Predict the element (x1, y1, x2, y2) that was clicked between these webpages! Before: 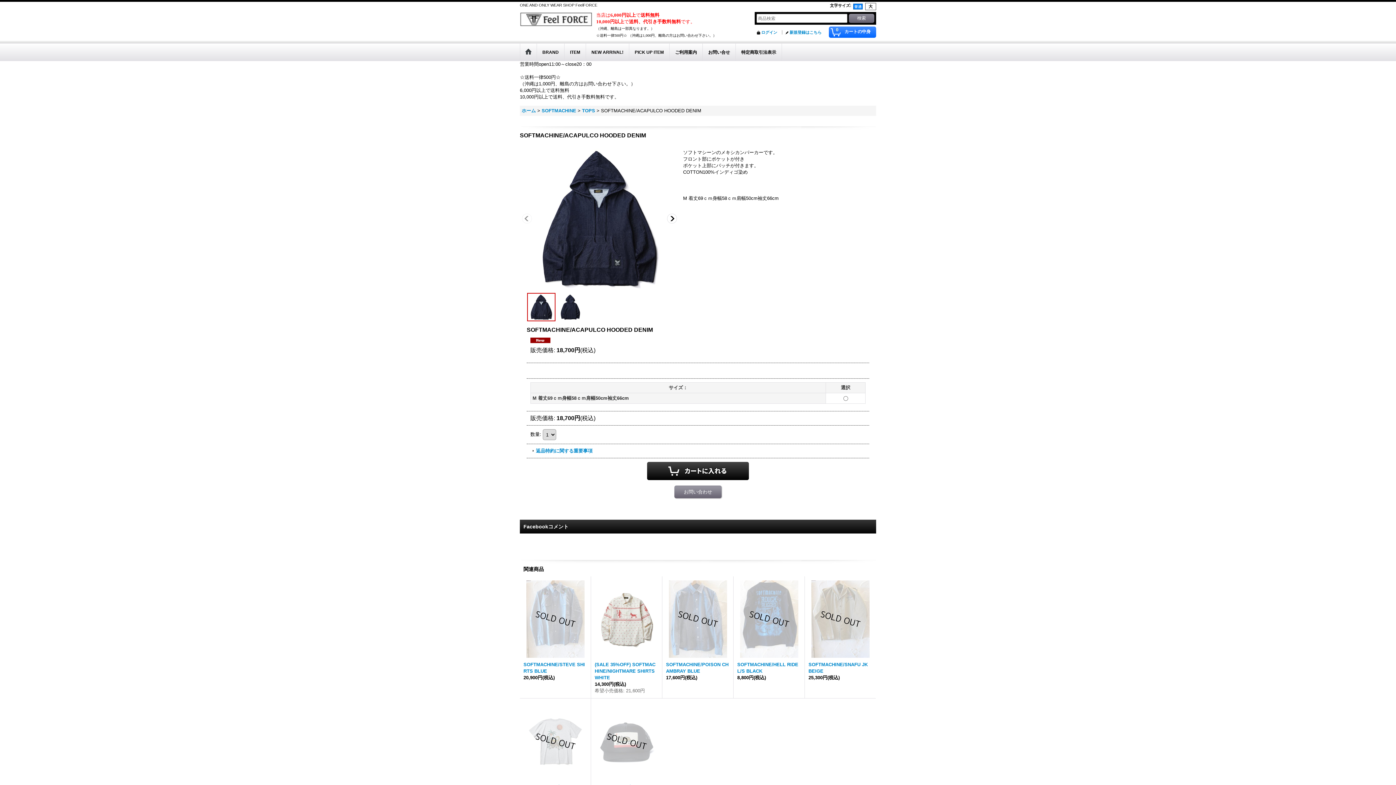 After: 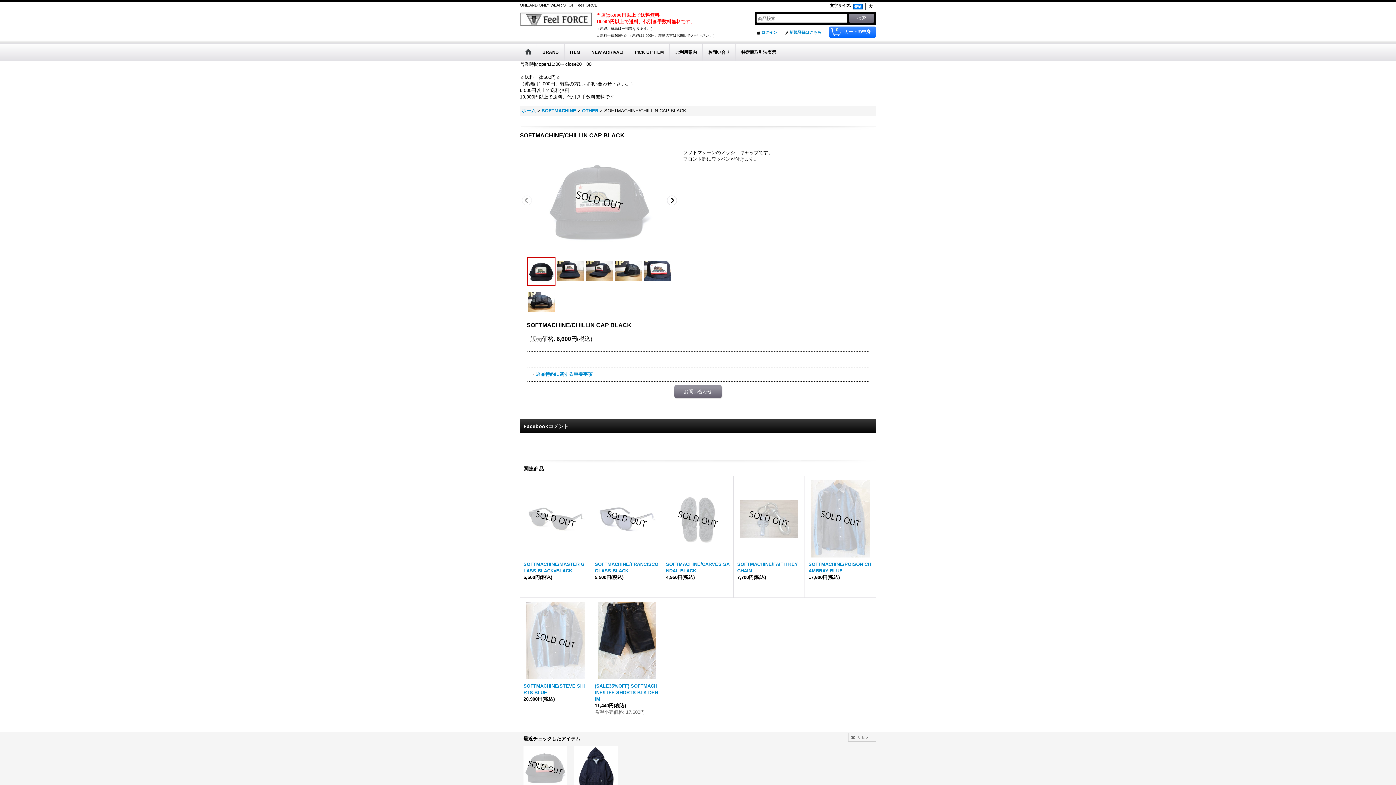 Action: label: SOFTMACHINE/CHILLIN CAP BLACK

6,600円(税込) bbox: (594, 702, 658, 803)